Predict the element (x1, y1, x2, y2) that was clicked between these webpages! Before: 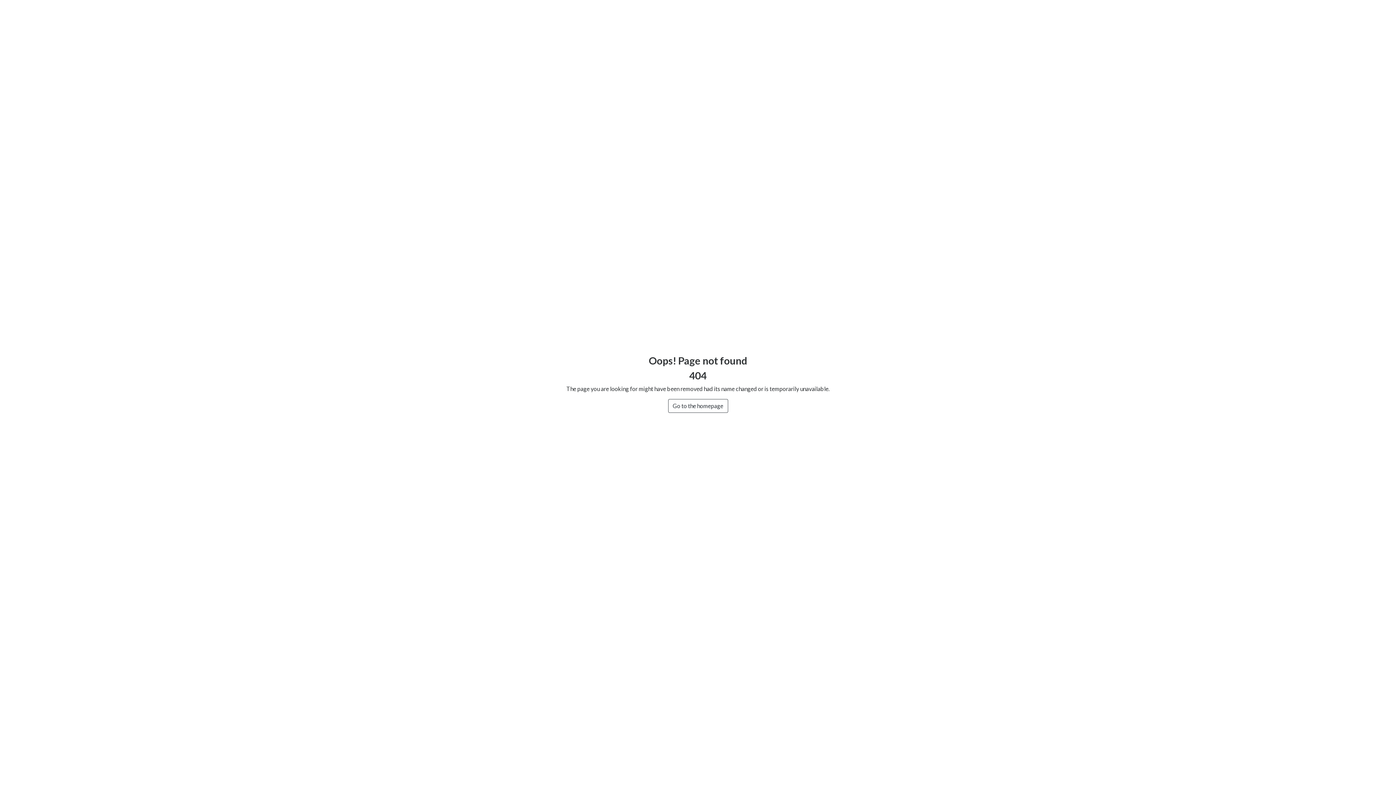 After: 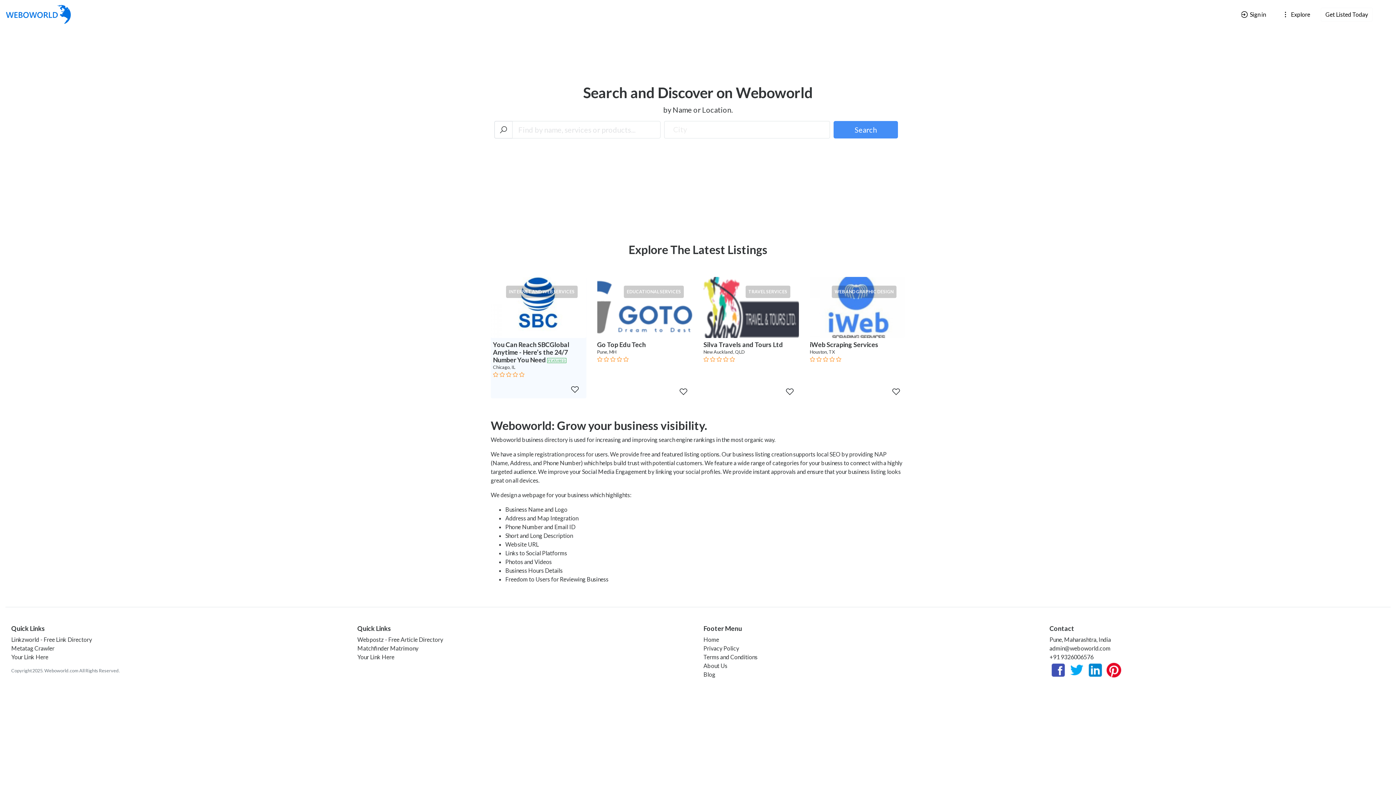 Action: label: Go to the homepage bbox: (668, 399, 728, 413)